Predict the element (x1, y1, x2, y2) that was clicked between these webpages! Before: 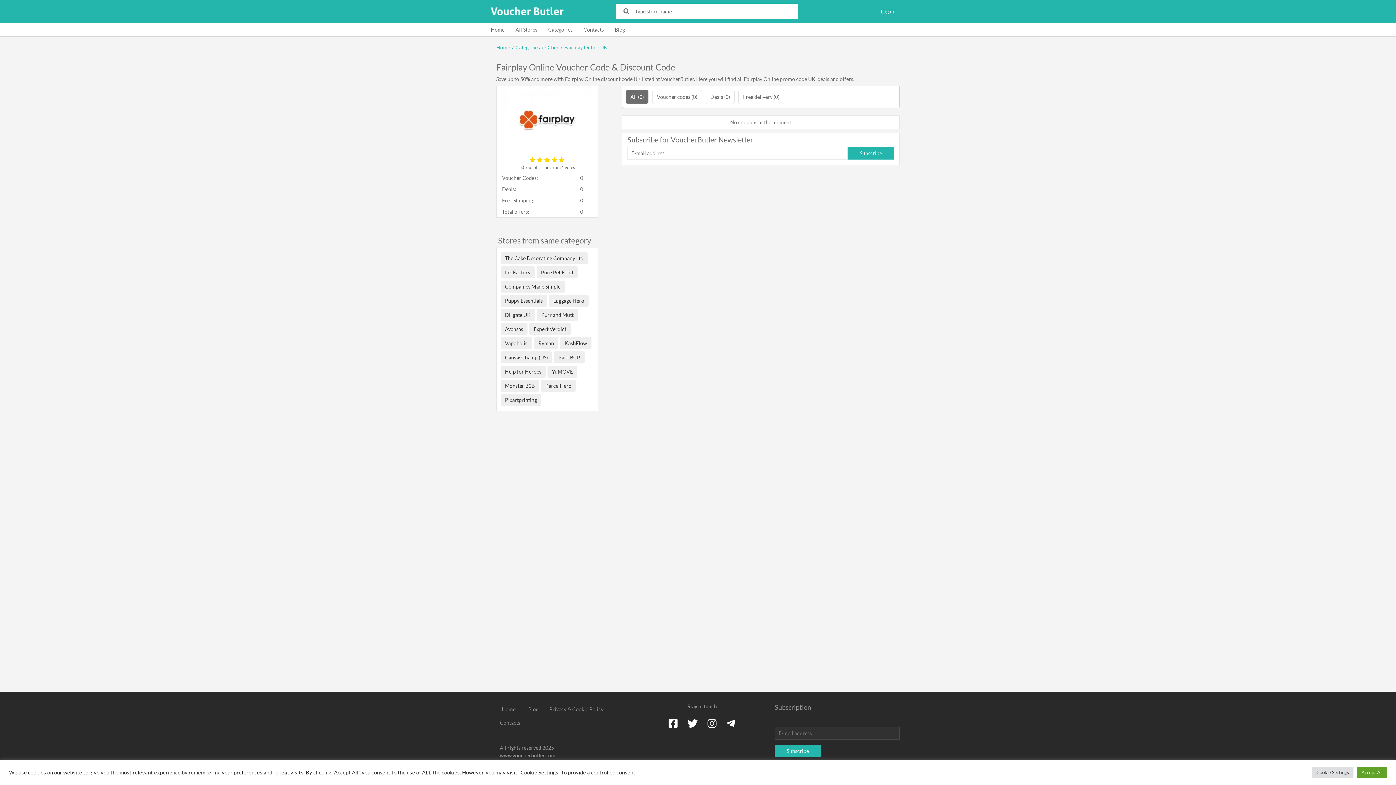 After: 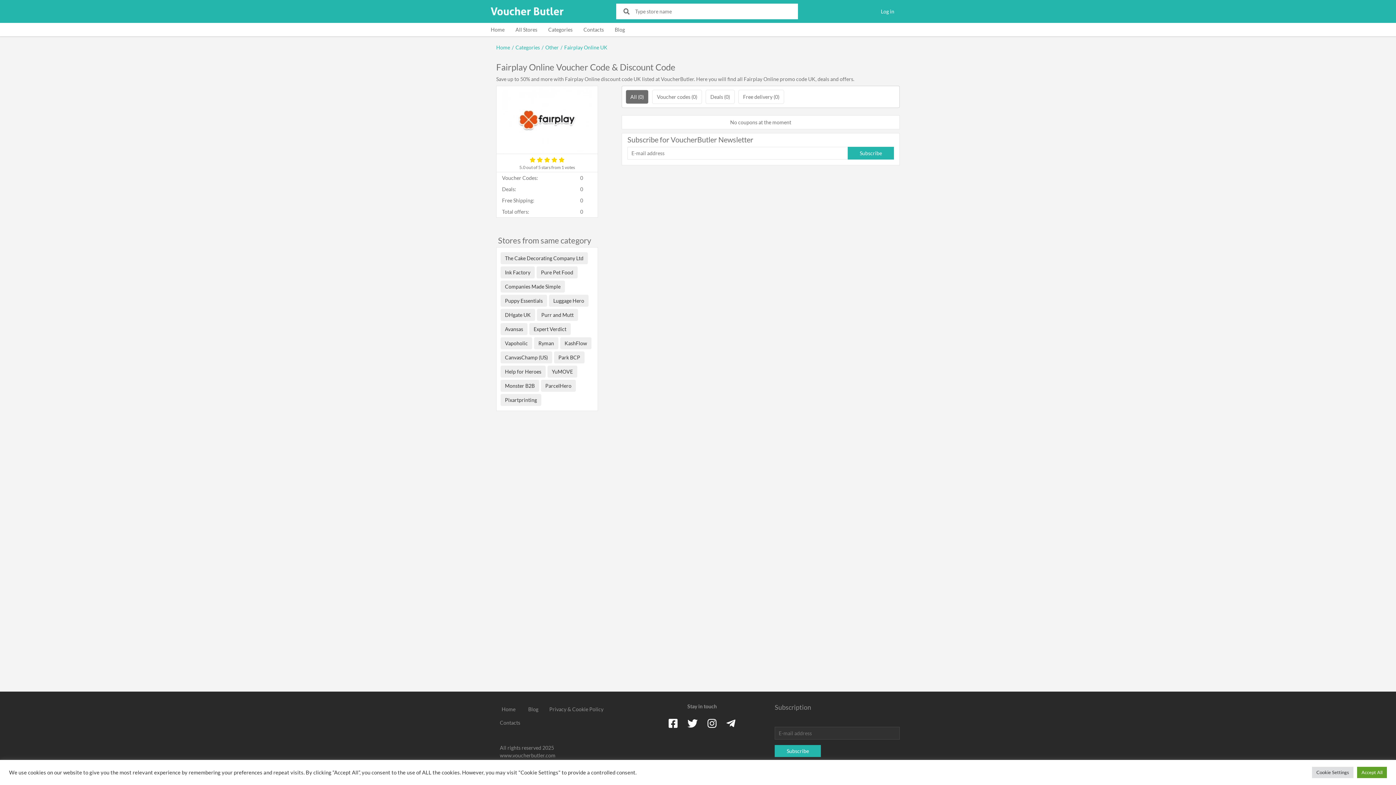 Action: label: Telegram bbox: (726, 717, 735, 729)